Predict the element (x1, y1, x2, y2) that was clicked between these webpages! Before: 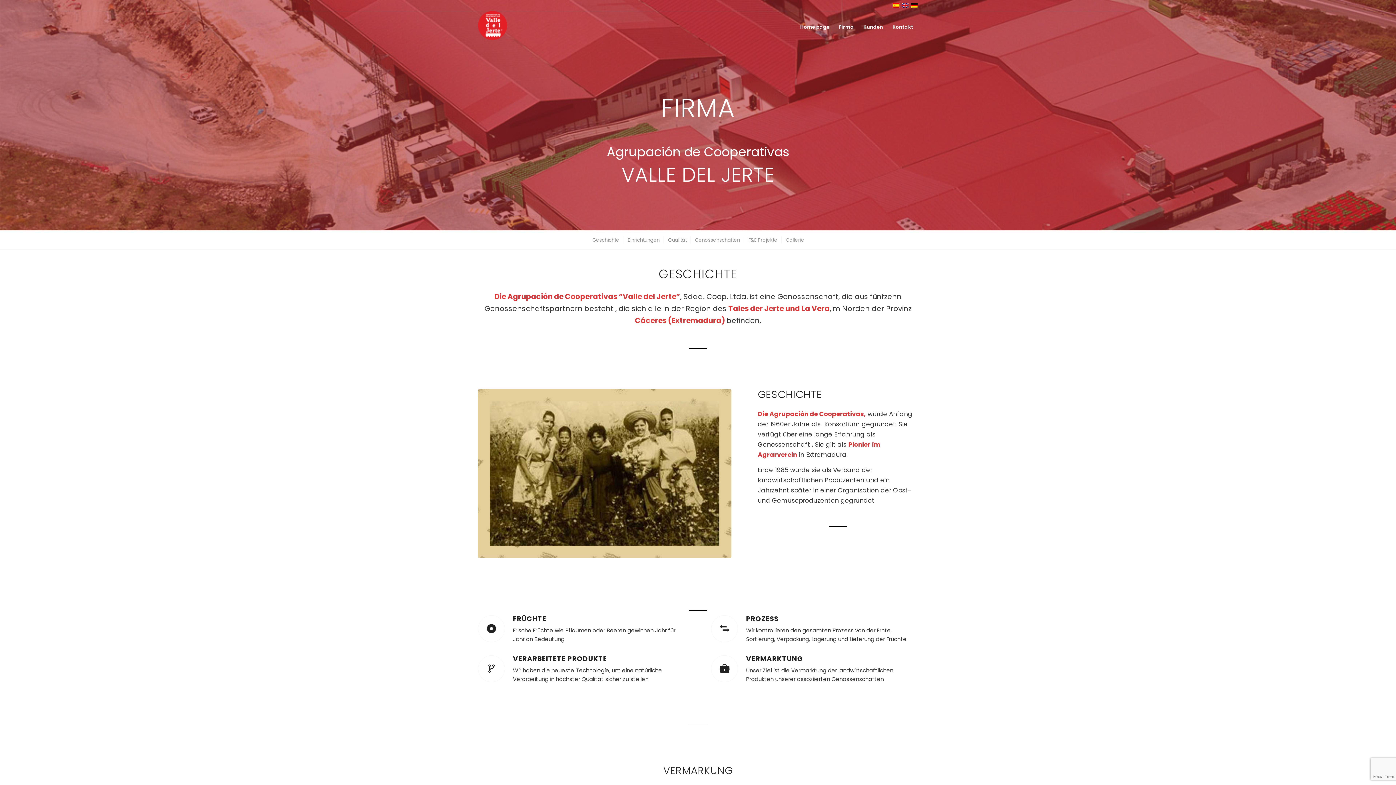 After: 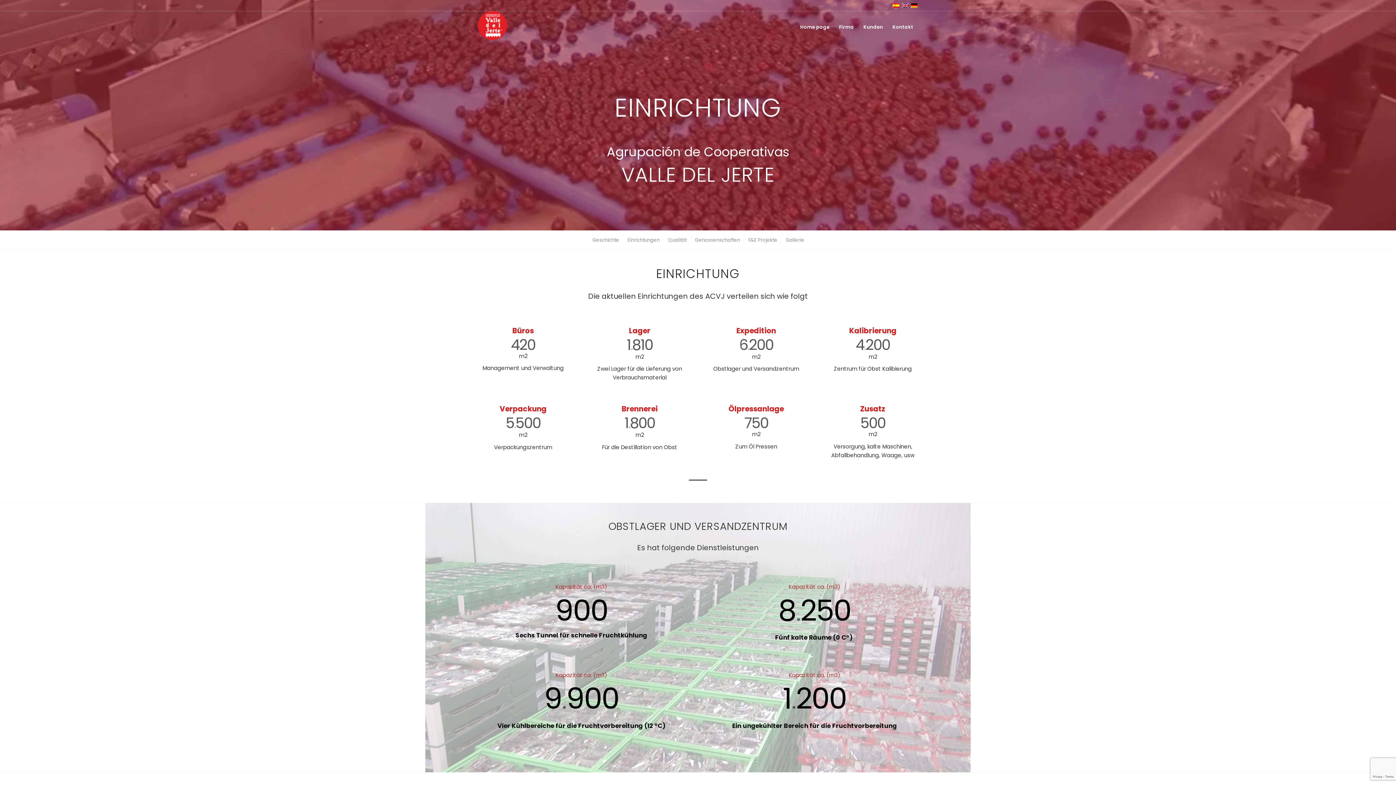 Action: label: Einrichtungen bbox: (623, 236, 663, 243)